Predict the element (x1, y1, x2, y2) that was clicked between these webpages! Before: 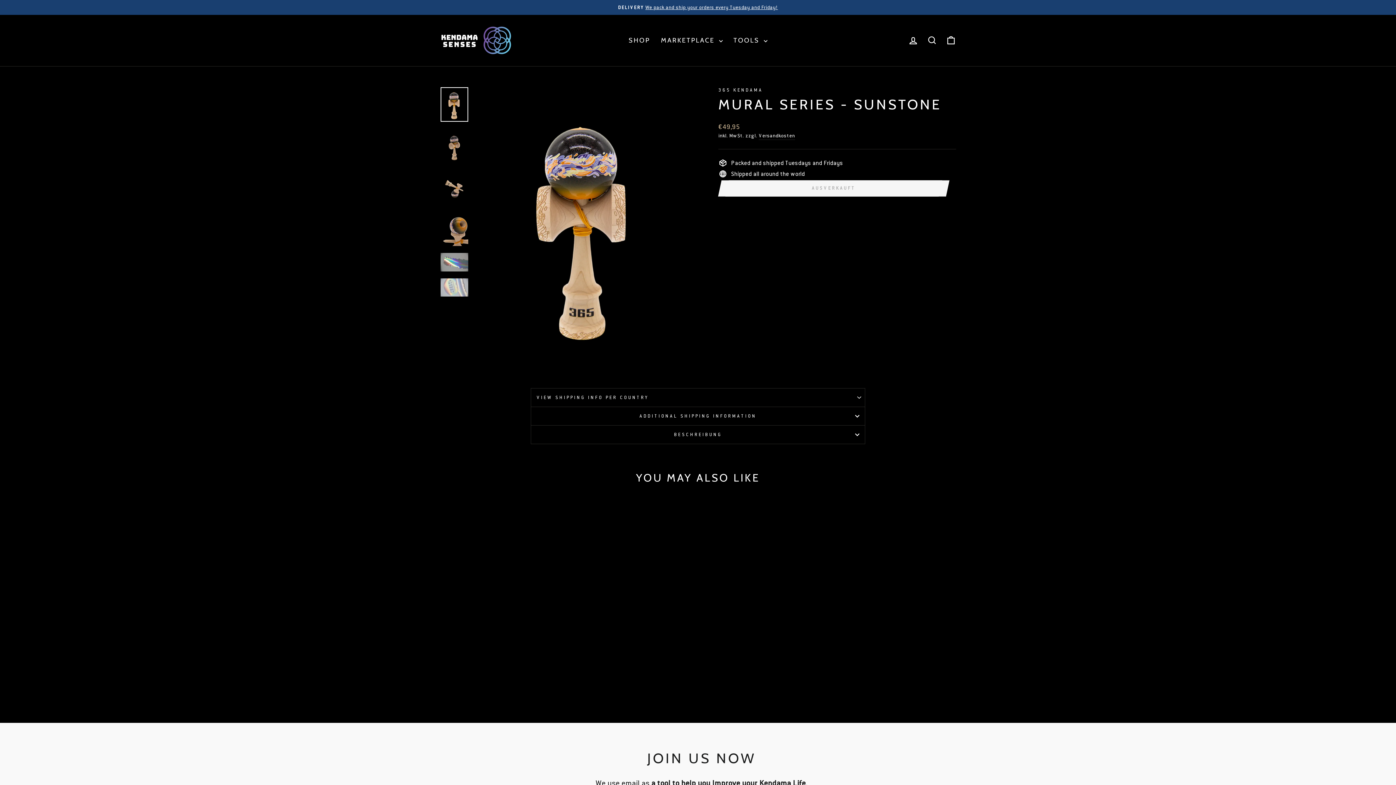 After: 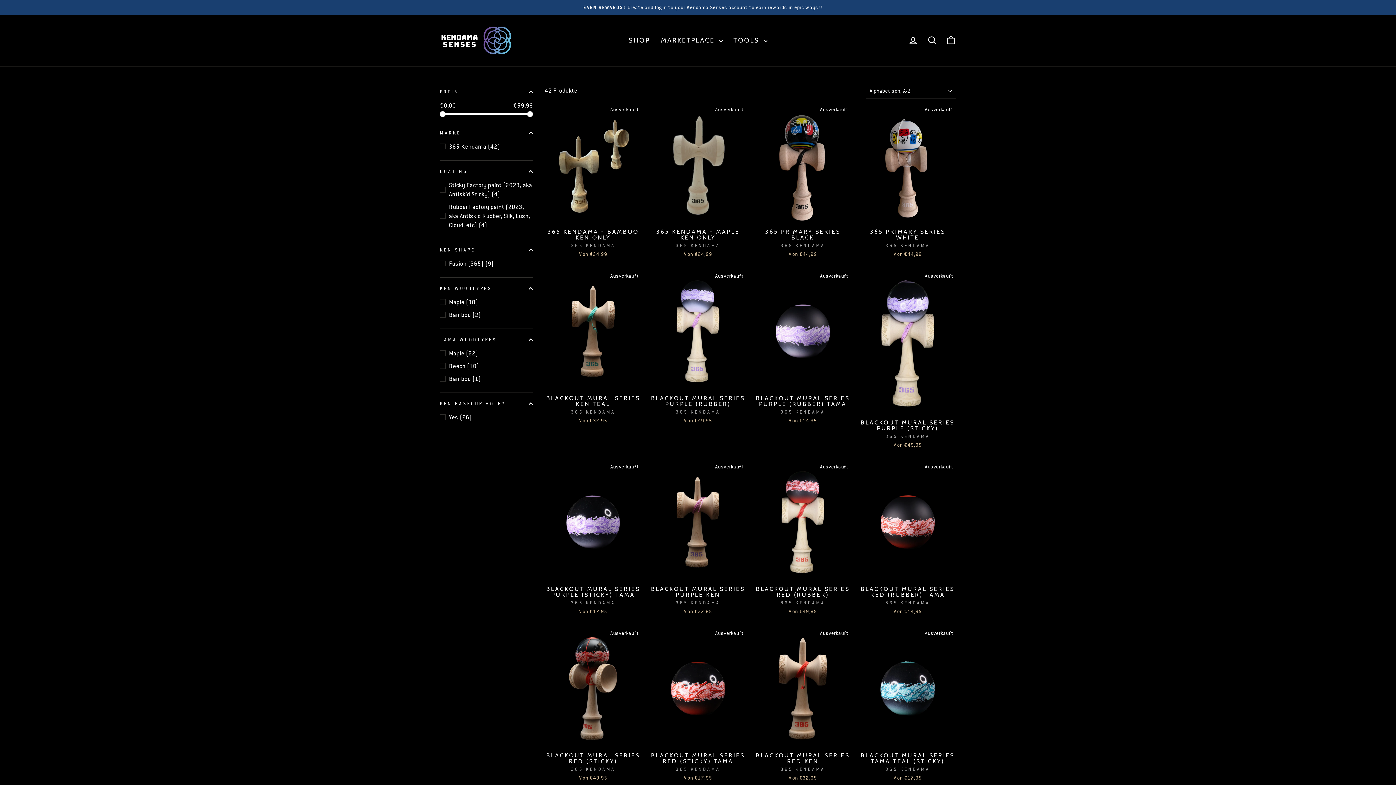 Action: label: 365 KENDAMA bbox: (718, 87, 763, 93)